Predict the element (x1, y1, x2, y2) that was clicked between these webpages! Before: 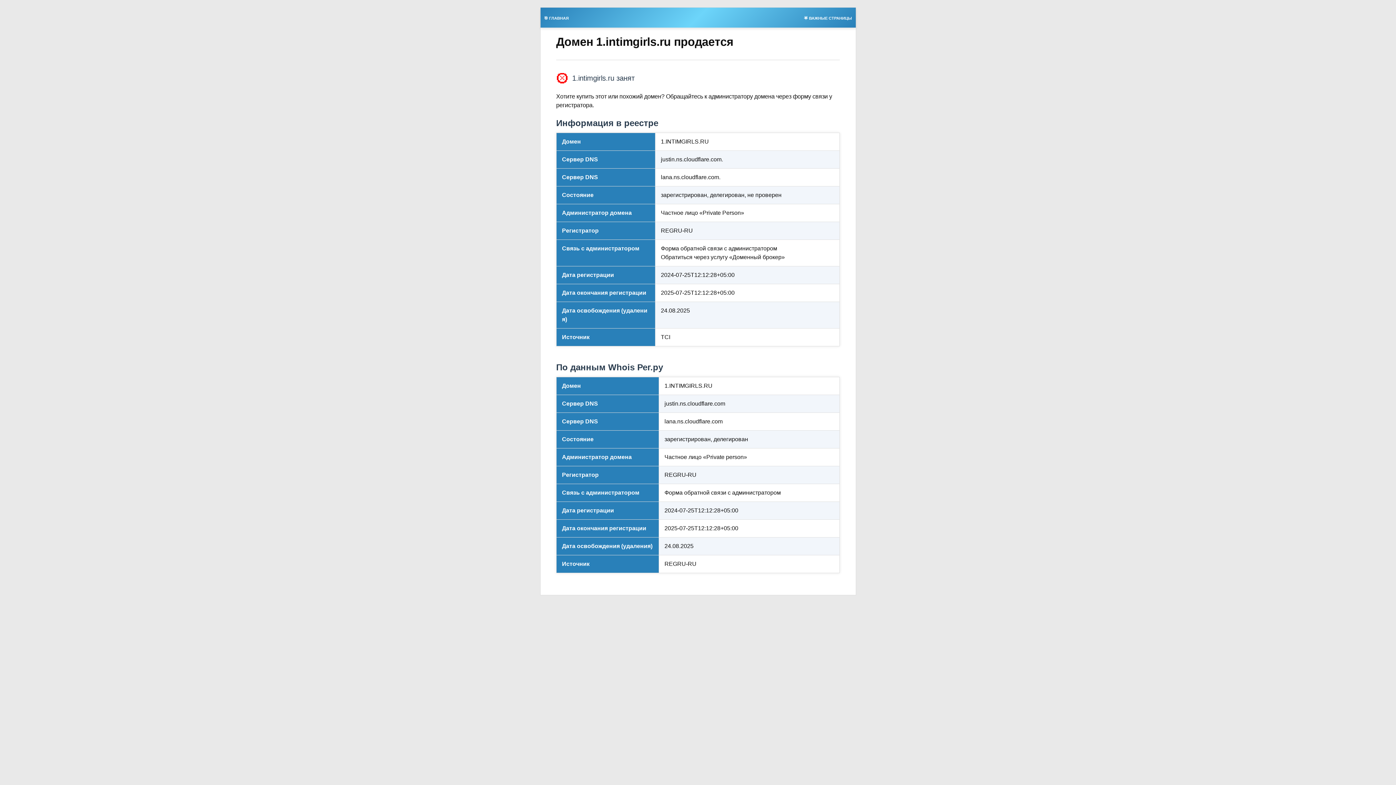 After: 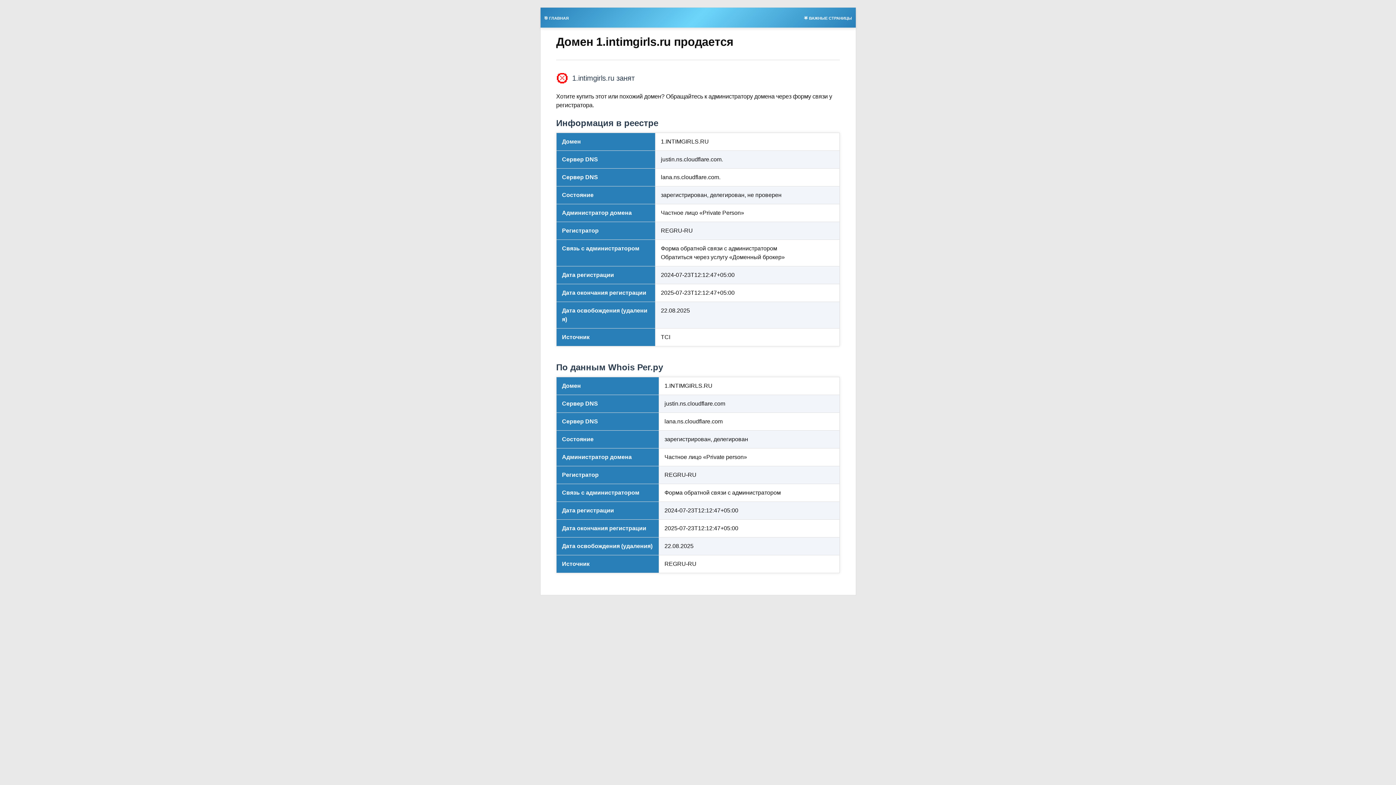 Action: label: 🌟 ВАЖНЫЕ СТРАНИЦЫ bbox: (800, 13, 855, 21)